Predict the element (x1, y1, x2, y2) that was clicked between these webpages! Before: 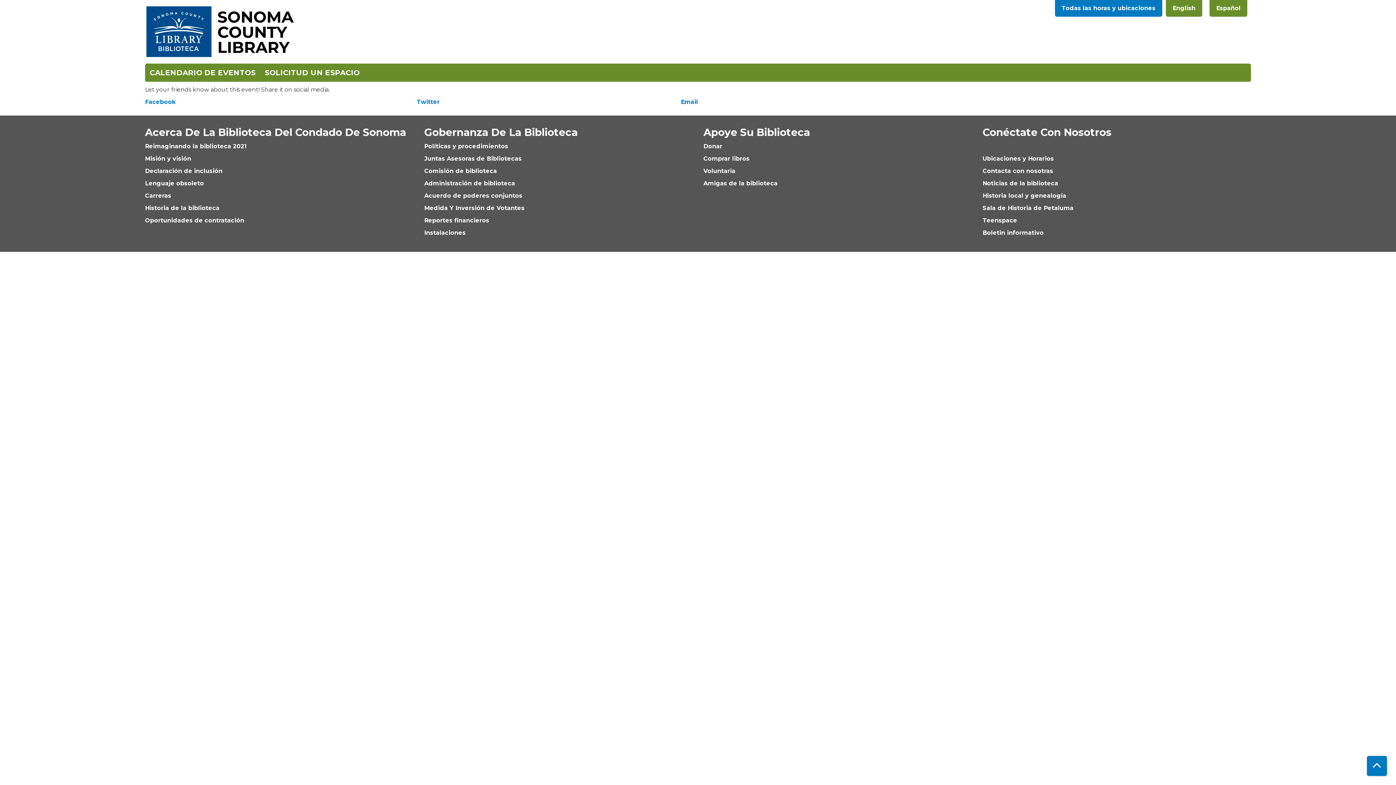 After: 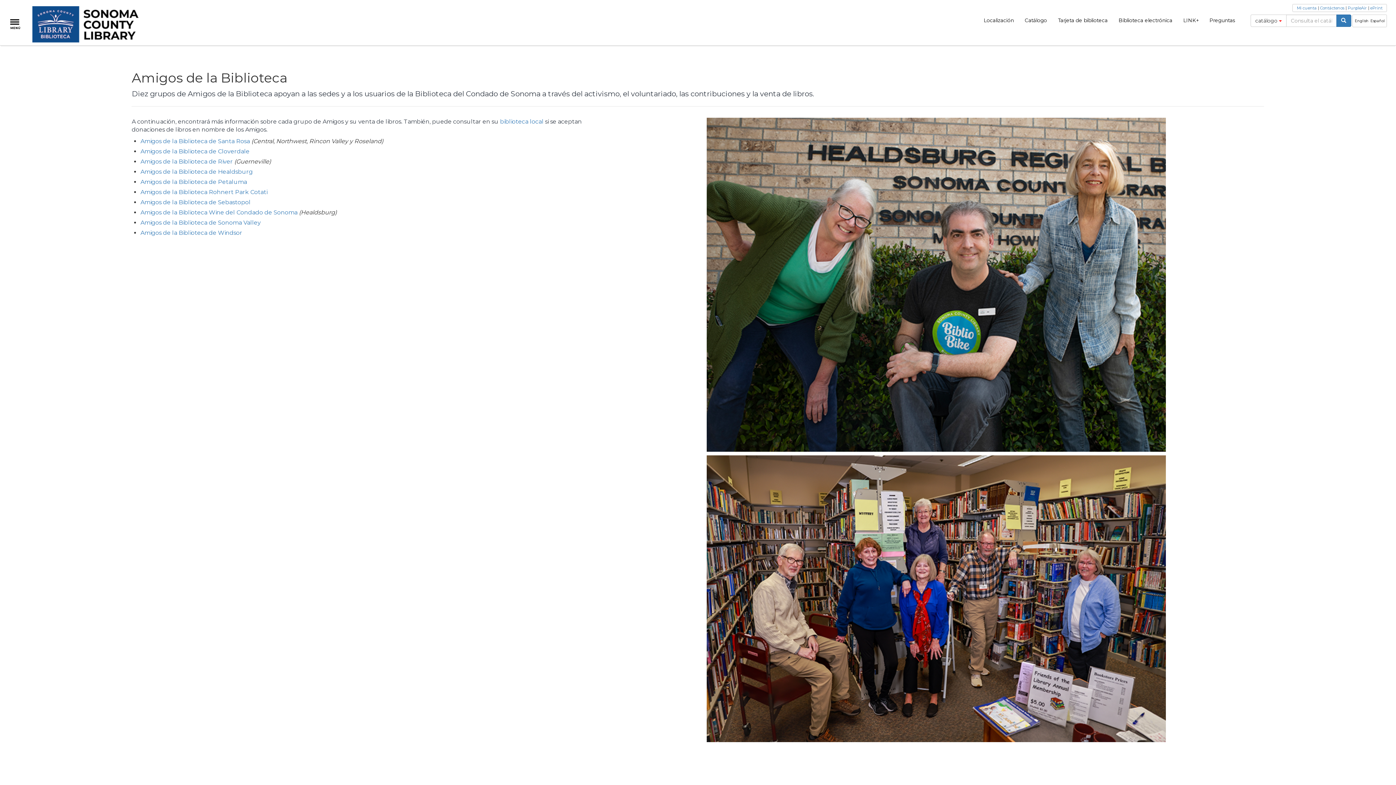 Action: bbox: (703, 180, 777, 186) label: Amigas de la biblioteca